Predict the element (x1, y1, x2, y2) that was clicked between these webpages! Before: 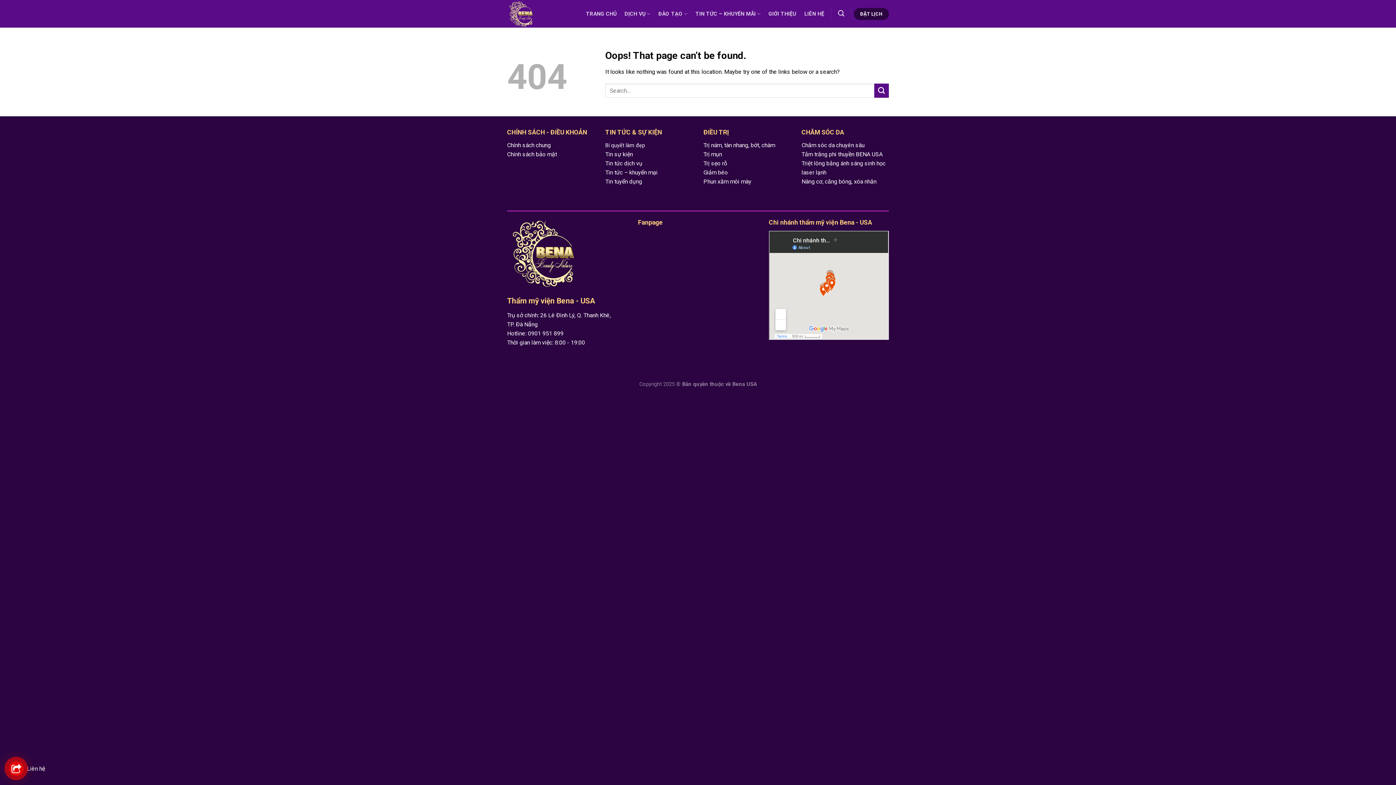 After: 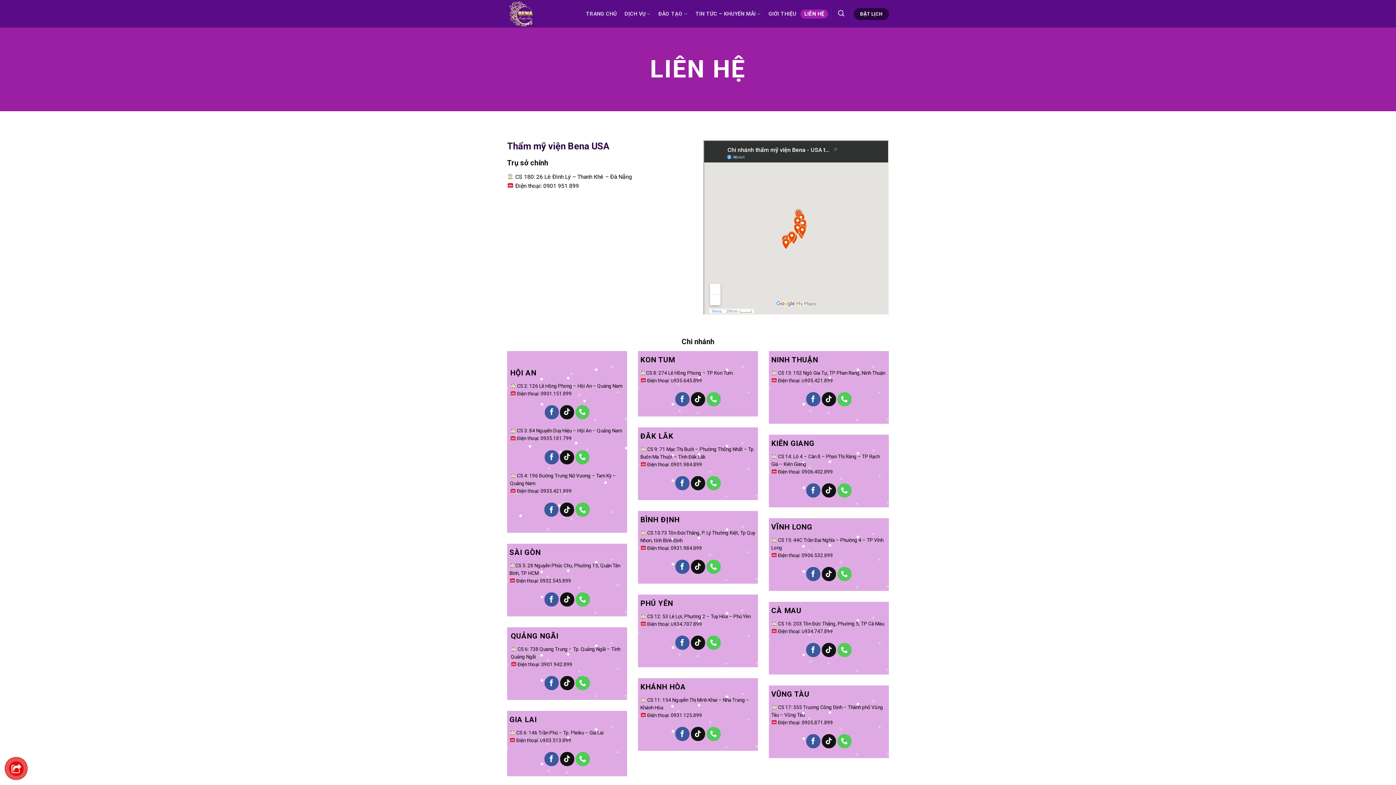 Action: bbox: (800, 9, 828, 18) label: LIÊN HỆ